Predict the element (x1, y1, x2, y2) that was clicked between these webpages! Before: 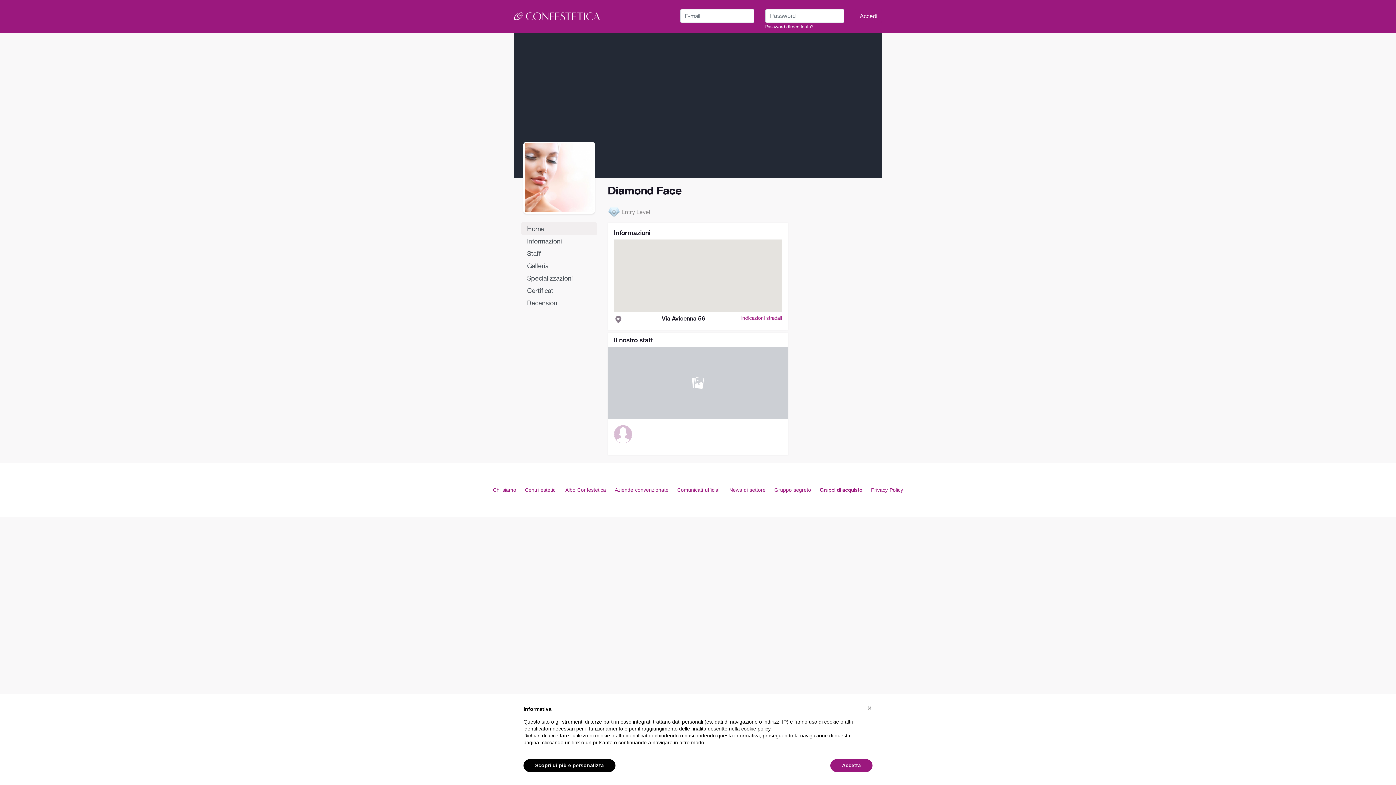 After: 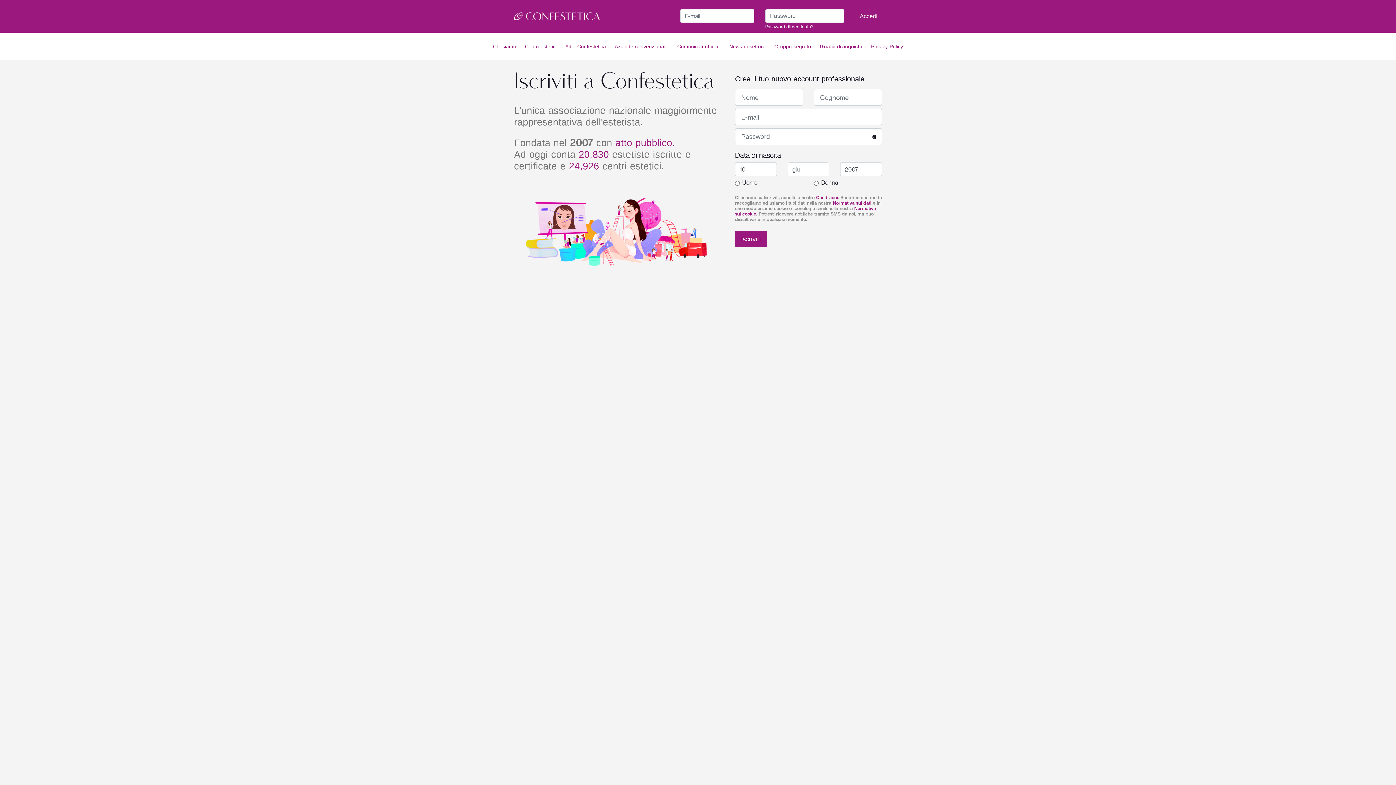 Action: bbox: (514, 12, 523, 20)